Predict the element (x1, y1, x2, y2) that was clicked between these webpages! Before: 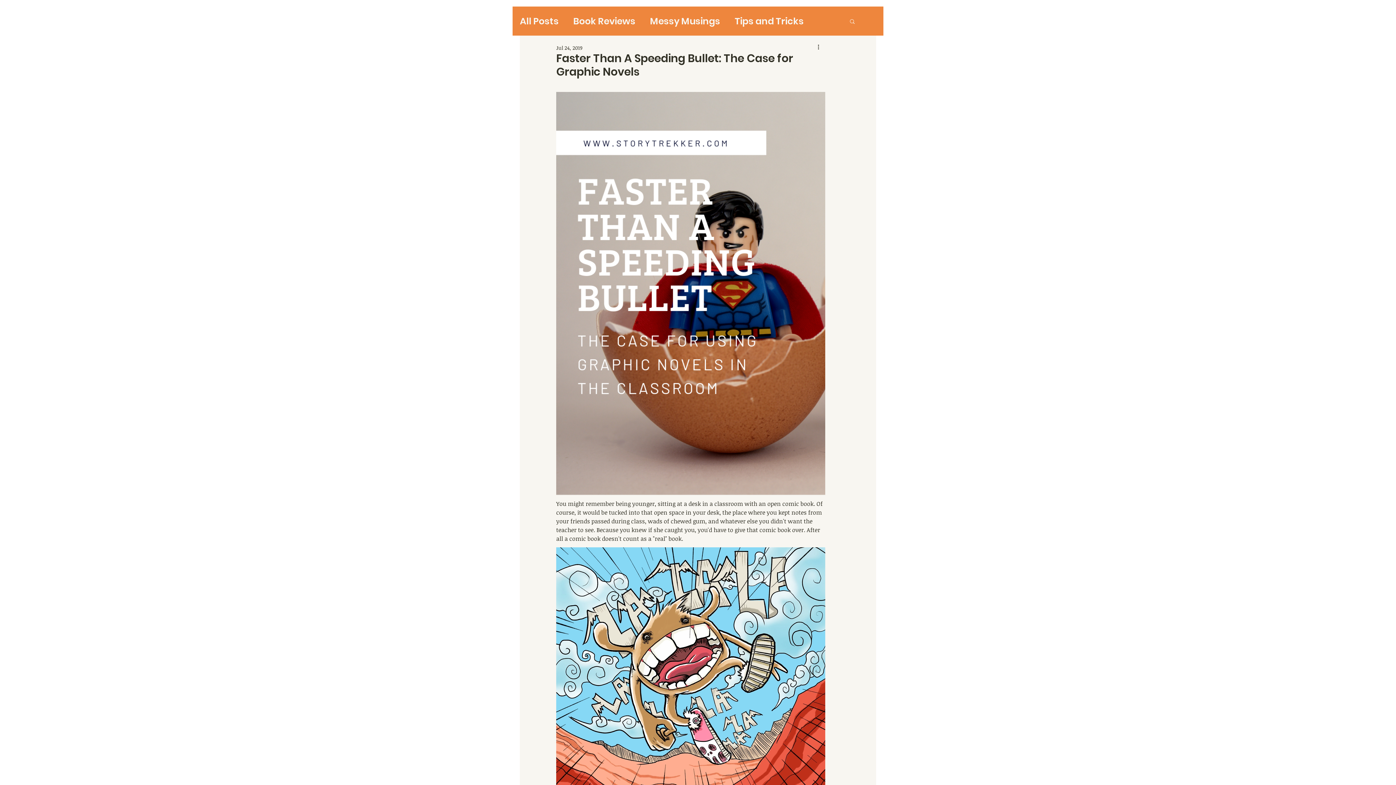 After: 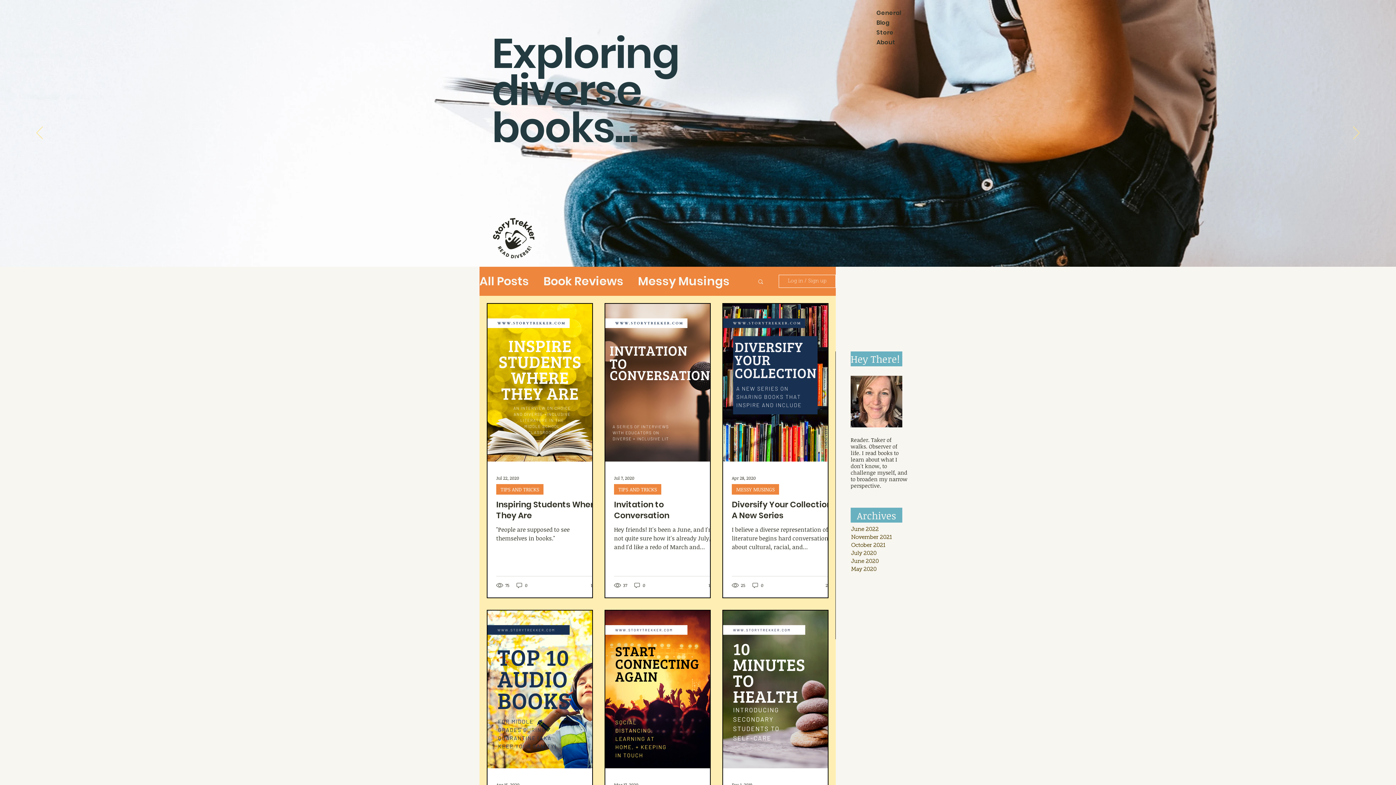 Action: label: Tips and Tricks bbox: (734, 15, 804, 26)